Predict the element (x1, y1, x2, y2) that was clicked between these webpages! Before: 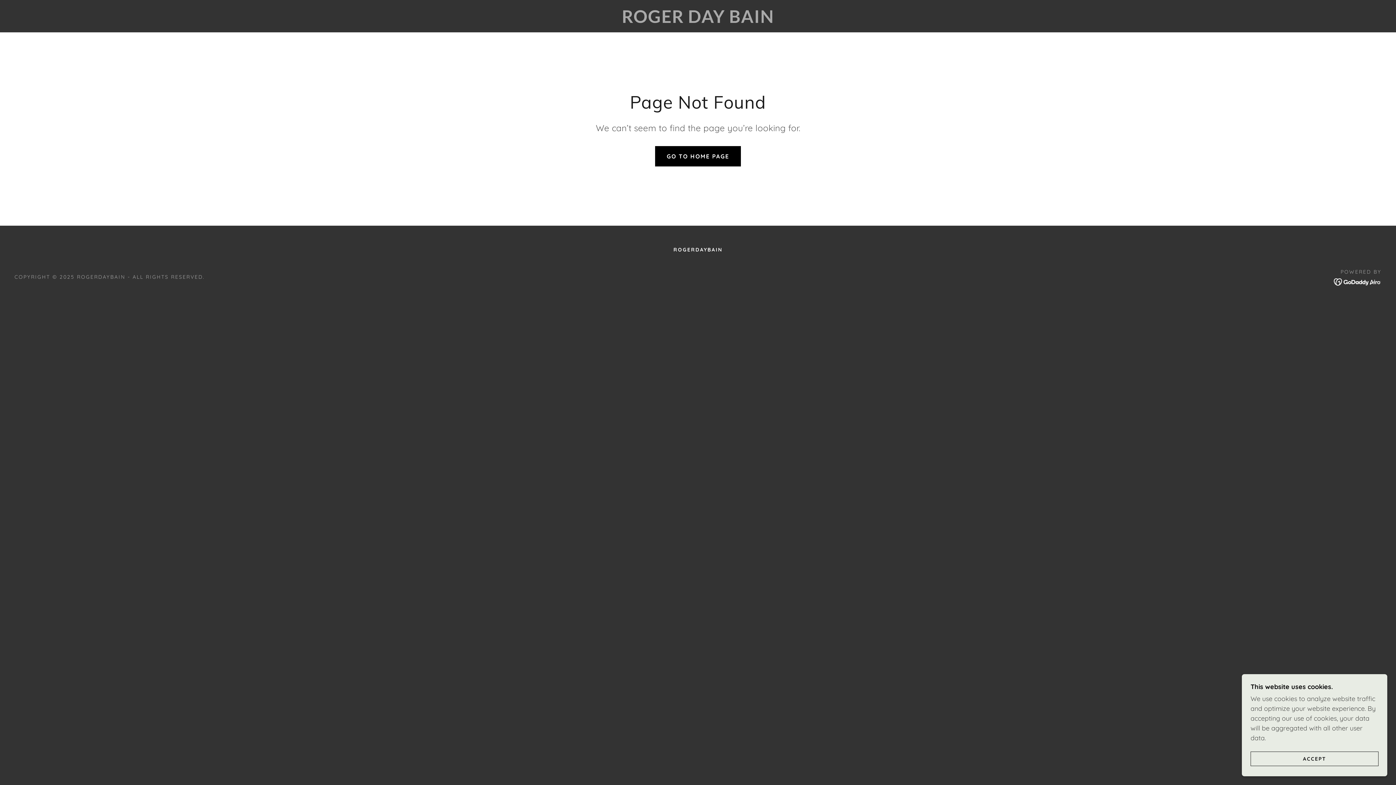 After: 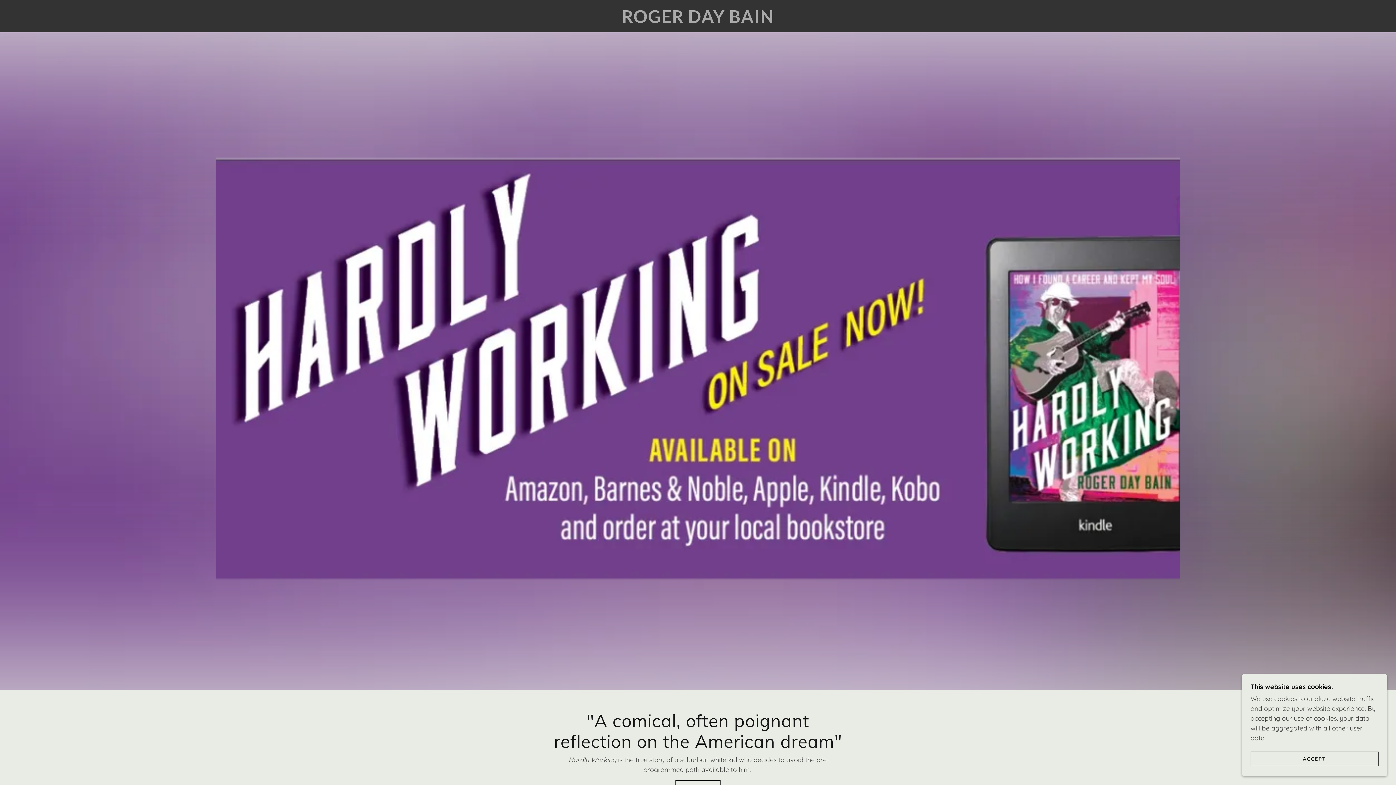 Action: label: GO TO HOME PAGE bbox: (655, 146, 741, 166)